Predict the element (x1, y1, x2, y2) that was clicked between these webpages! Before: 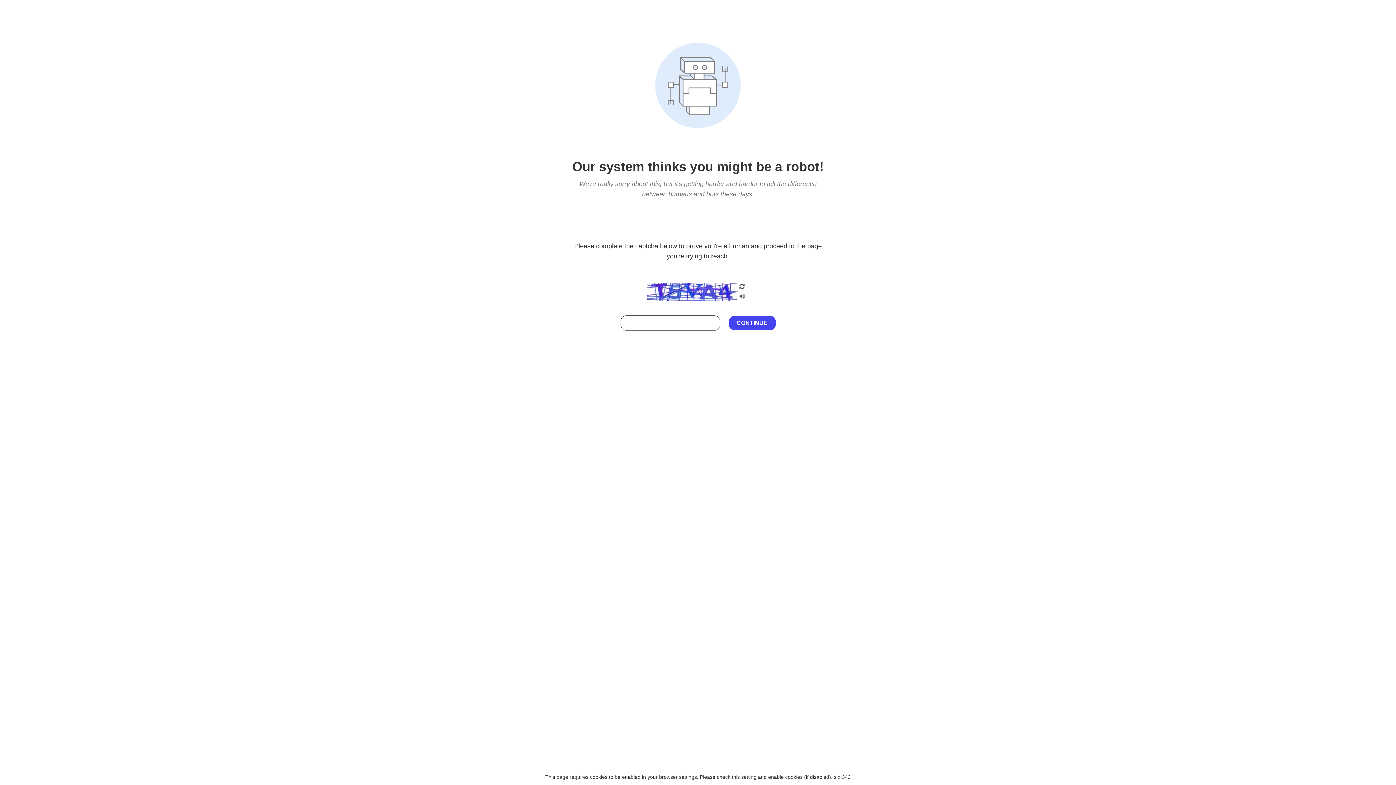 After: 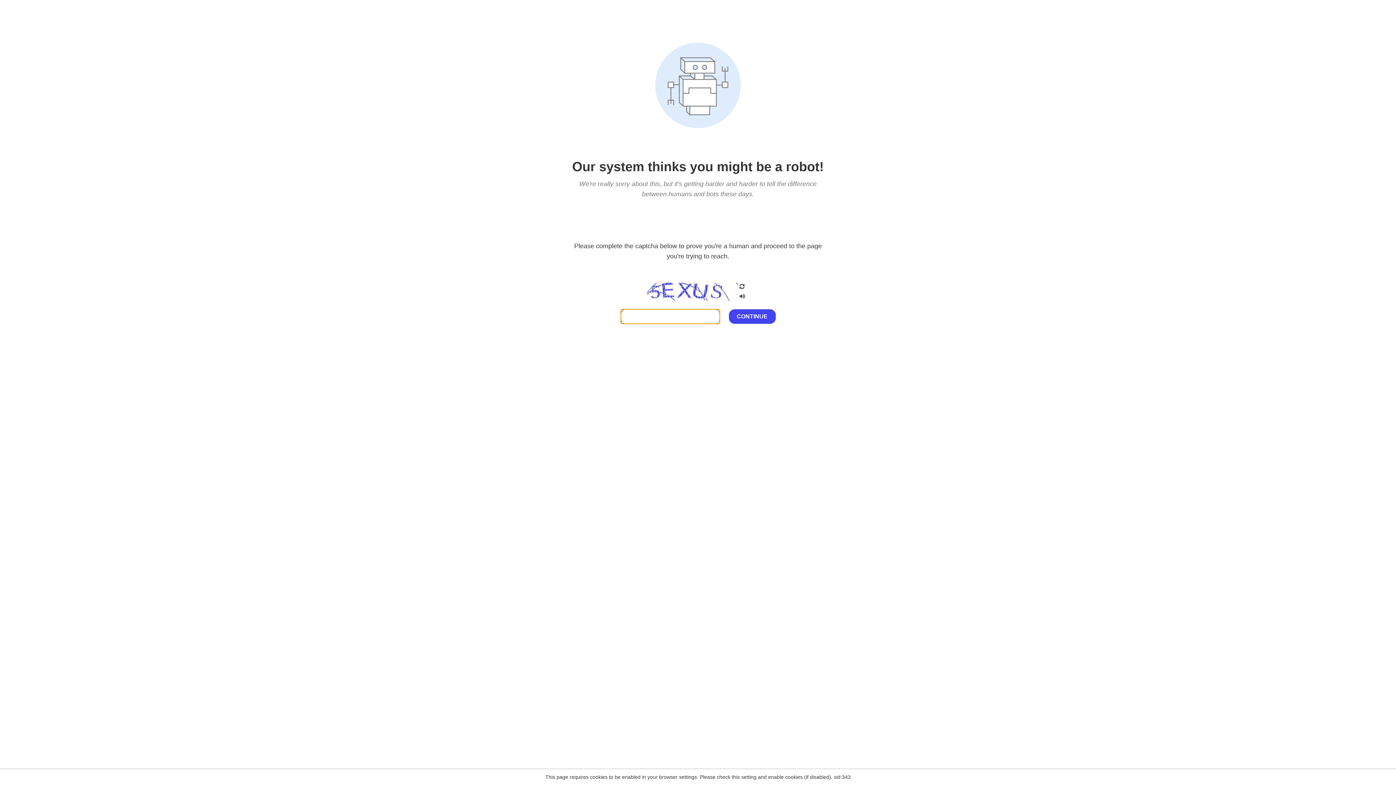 Action: bbox: (738, 200, 746, 210)